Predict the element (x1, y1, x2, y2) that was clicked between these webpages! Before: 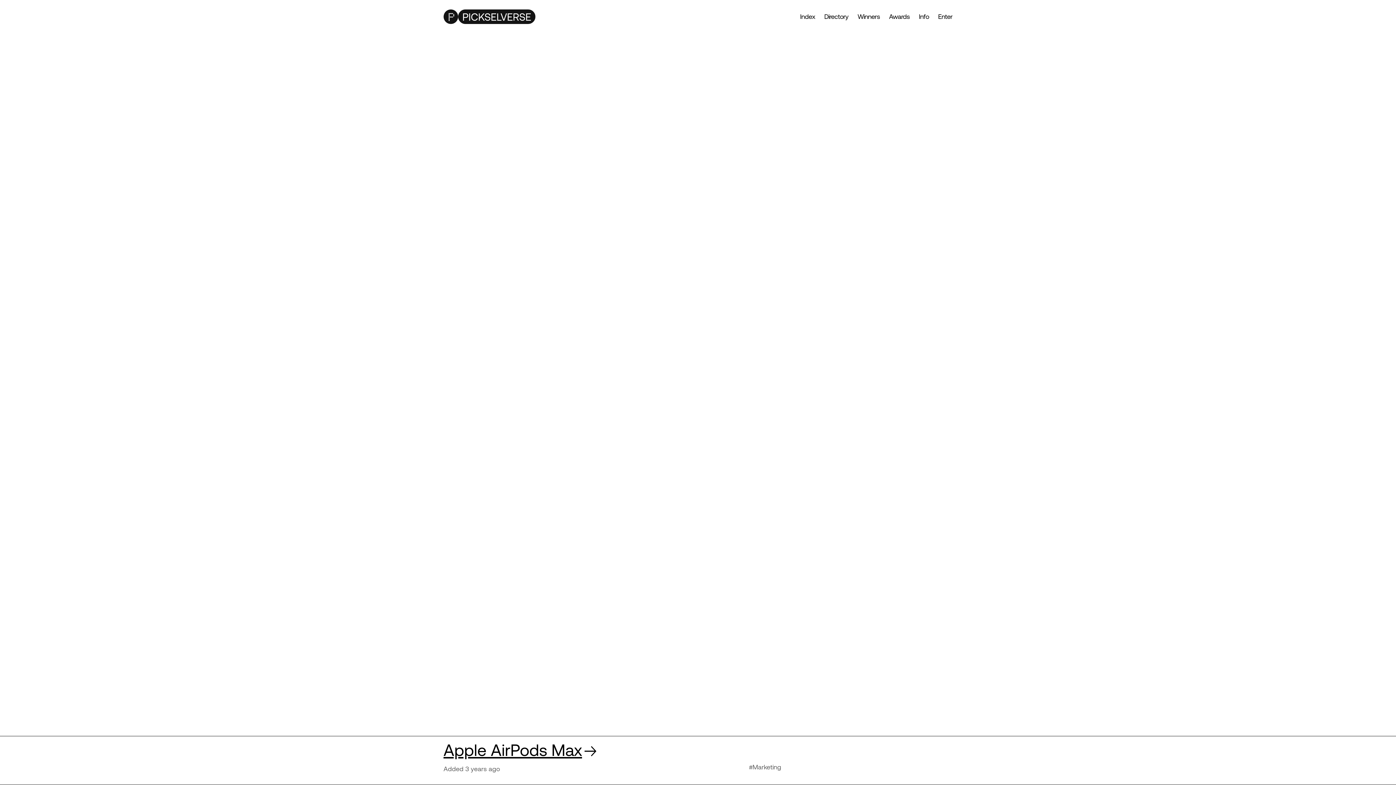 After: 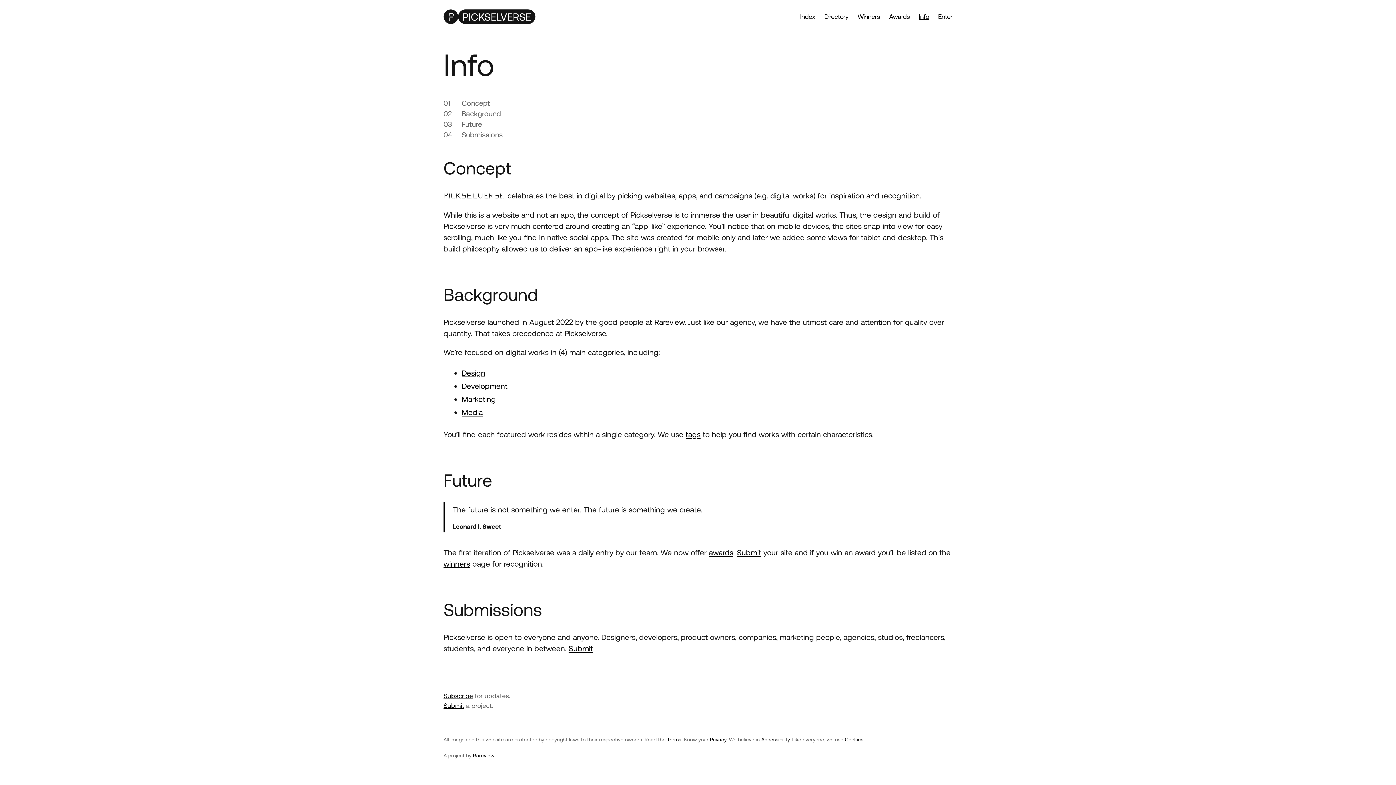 Action: bbox: (919, 12, 929, 20) label: Info